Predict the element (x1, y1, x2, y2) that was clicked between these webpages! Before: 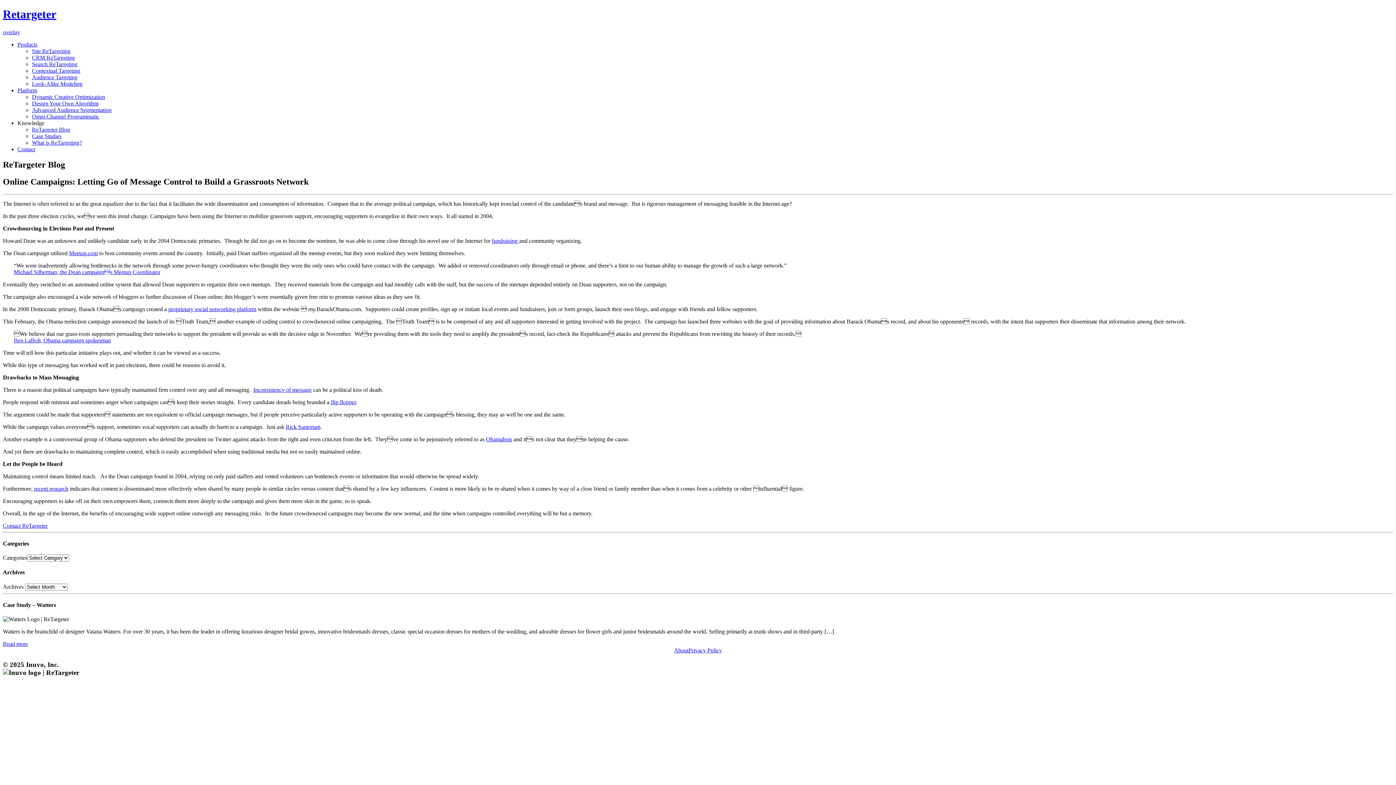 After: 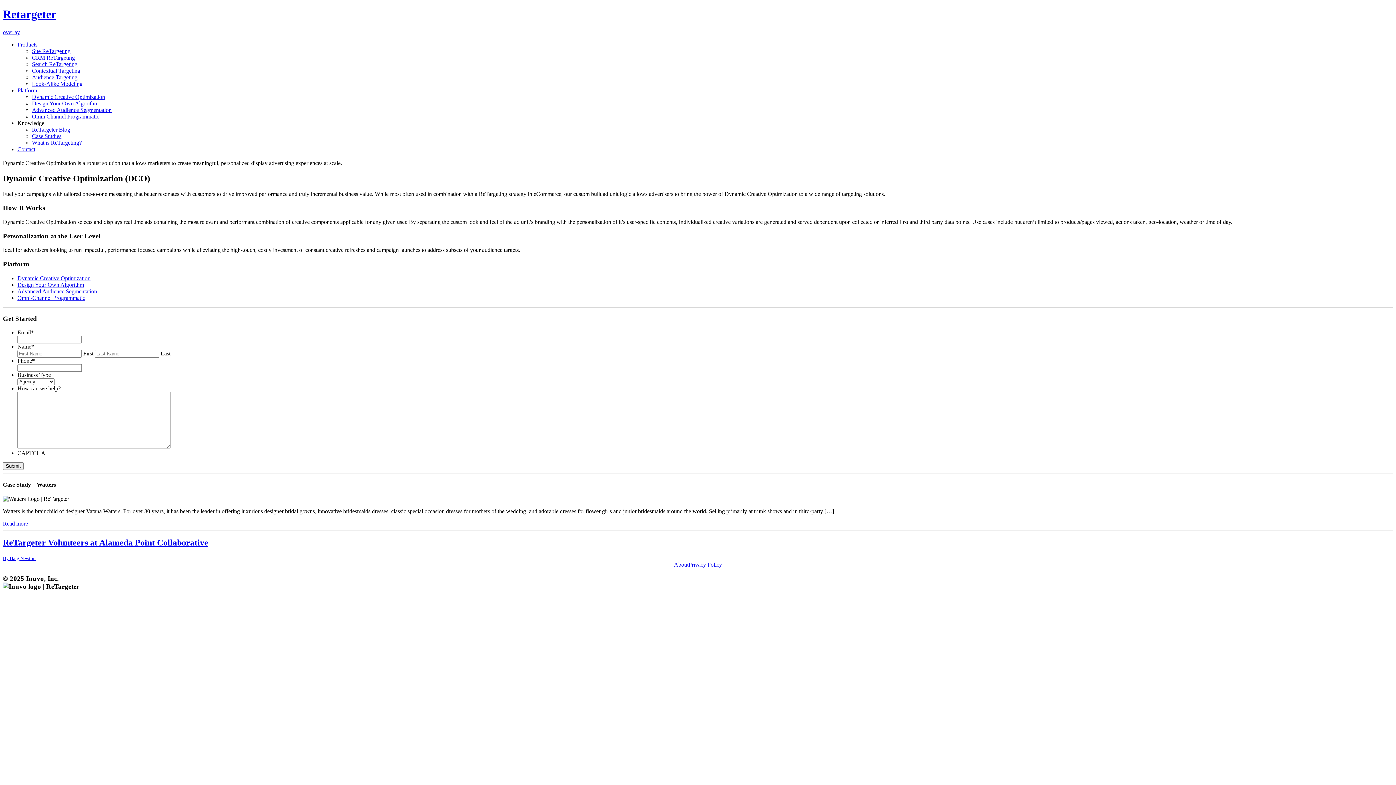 Action: bbox: (32, 93, 105, 99) label: Dynamic Creative Optimization